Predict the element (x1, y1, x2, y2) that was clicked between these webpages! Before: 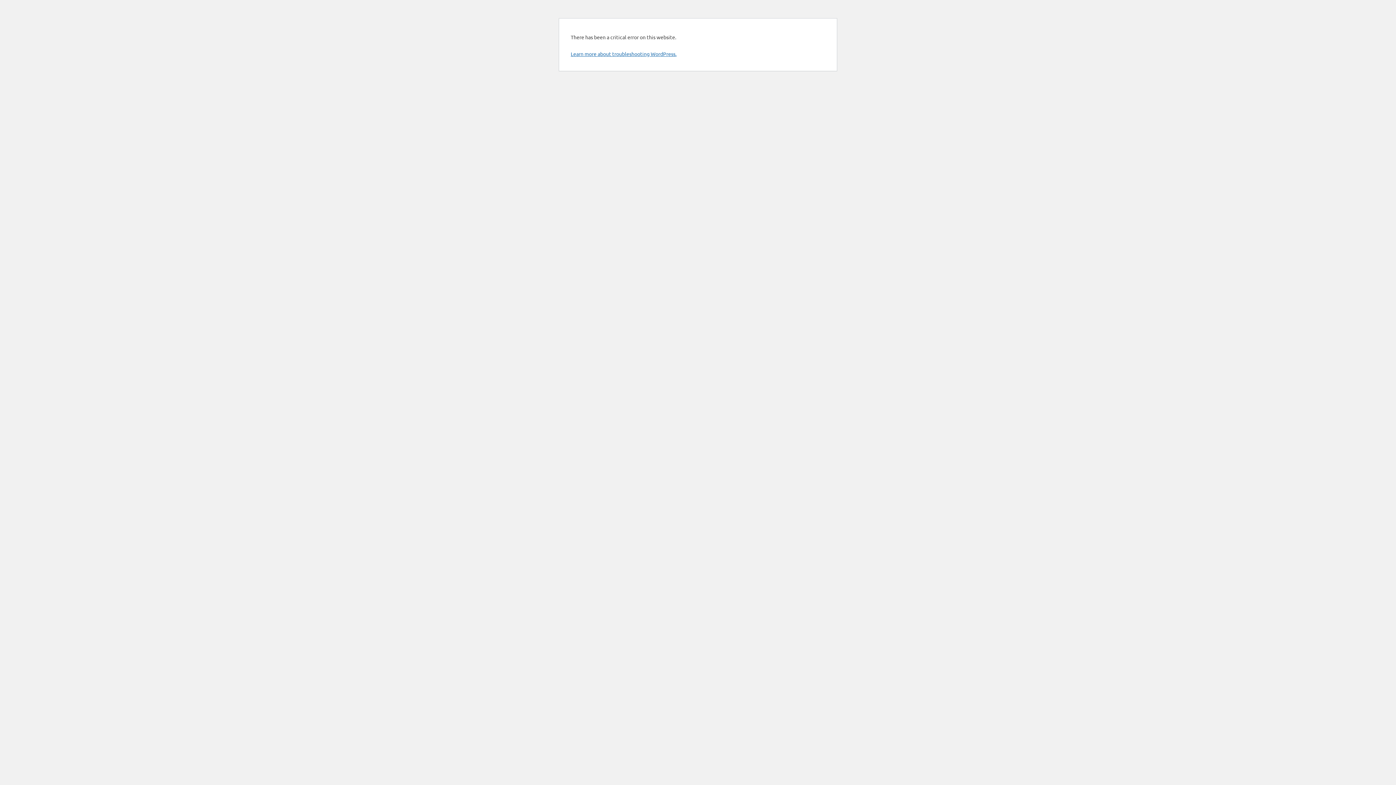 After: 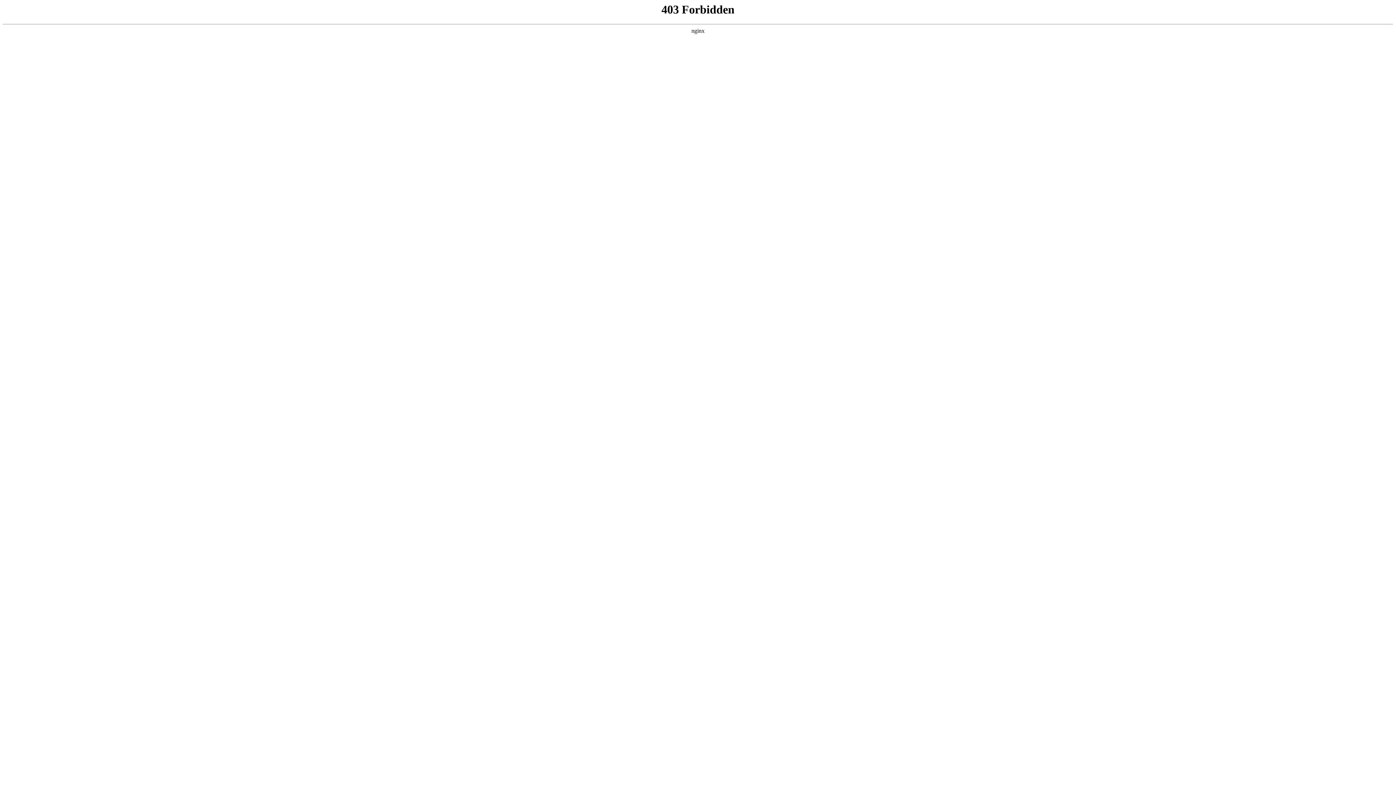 Action: label: Learn more about troubleshooting WordPress. bbox: (570, 50, 676, 57)